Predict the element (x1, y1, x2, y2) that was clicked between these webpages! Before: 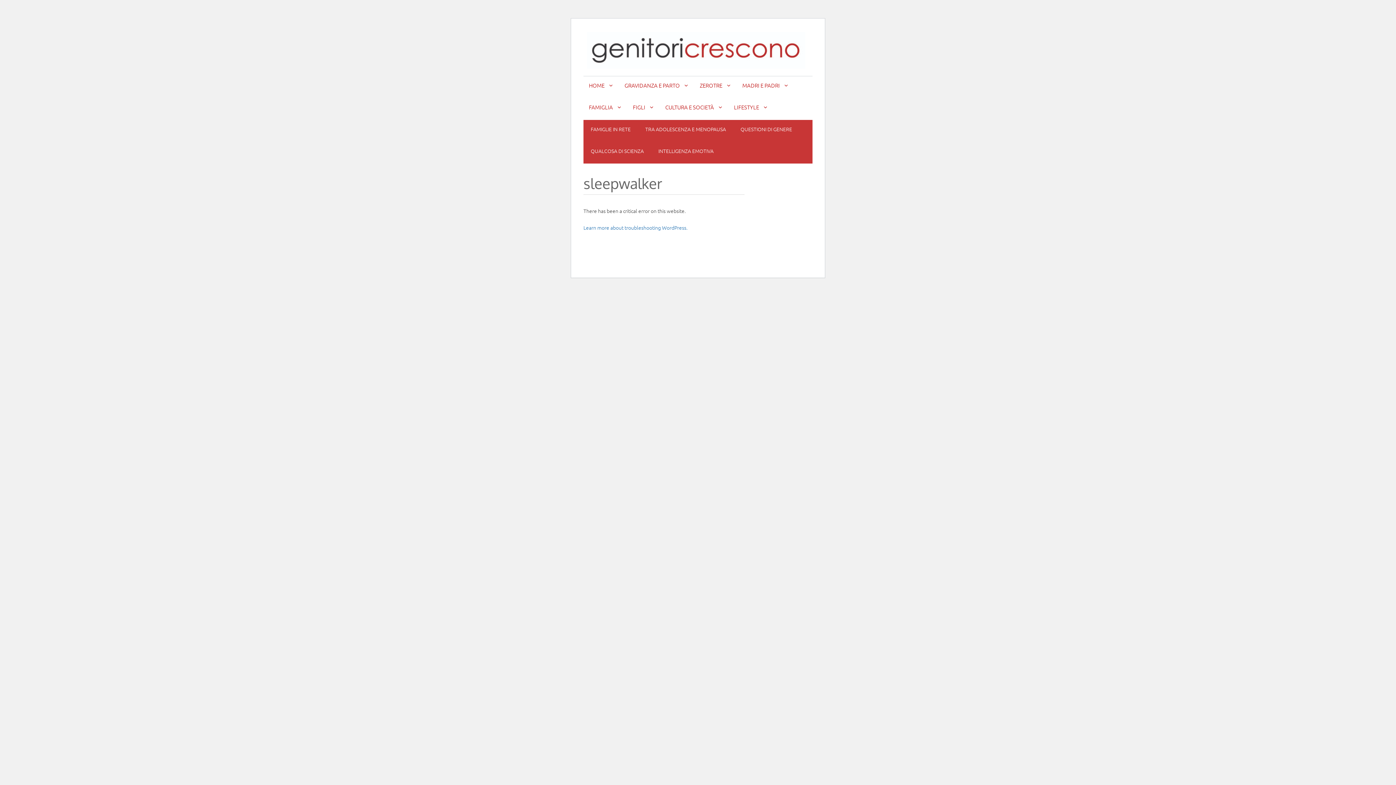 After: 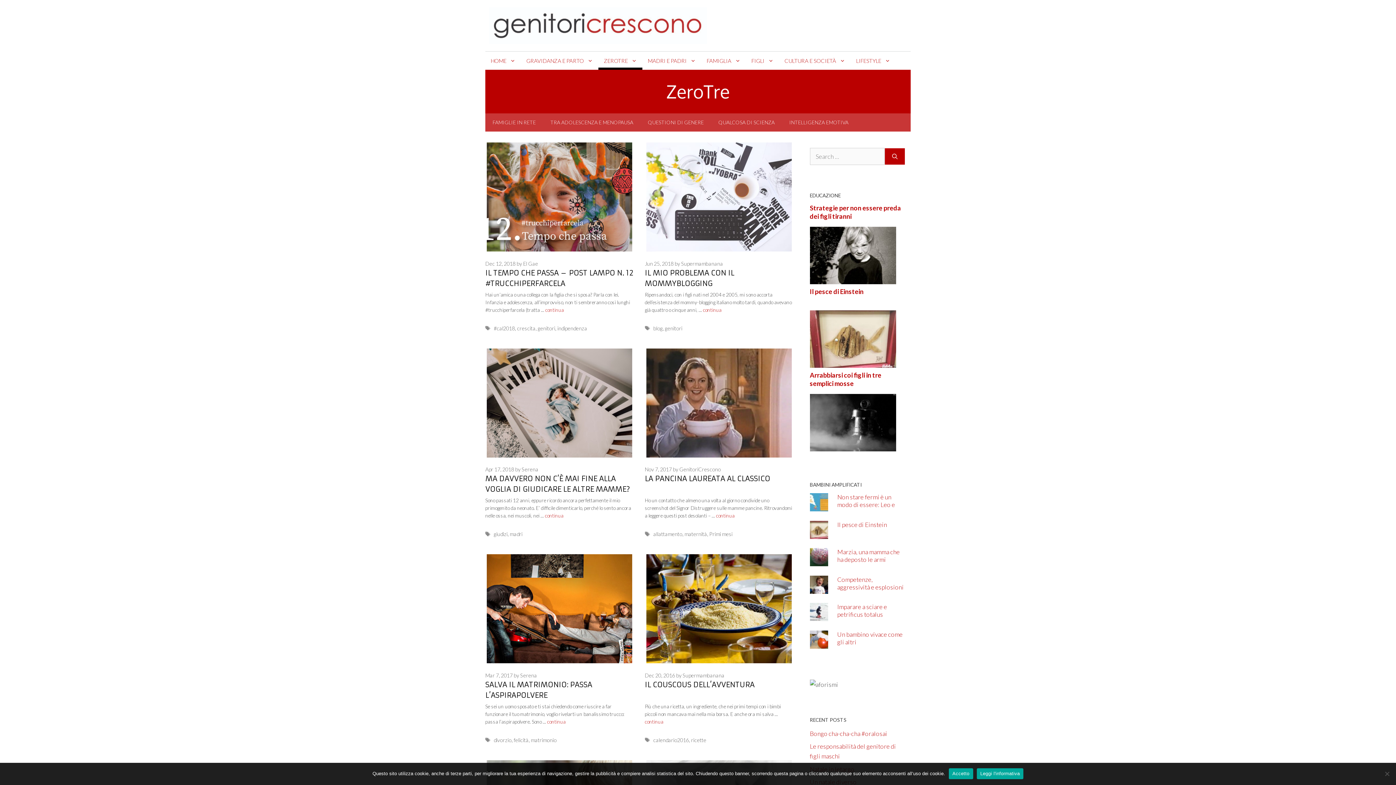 Action: bbox: (694, 76, 737, 94) label: ZEROTRE